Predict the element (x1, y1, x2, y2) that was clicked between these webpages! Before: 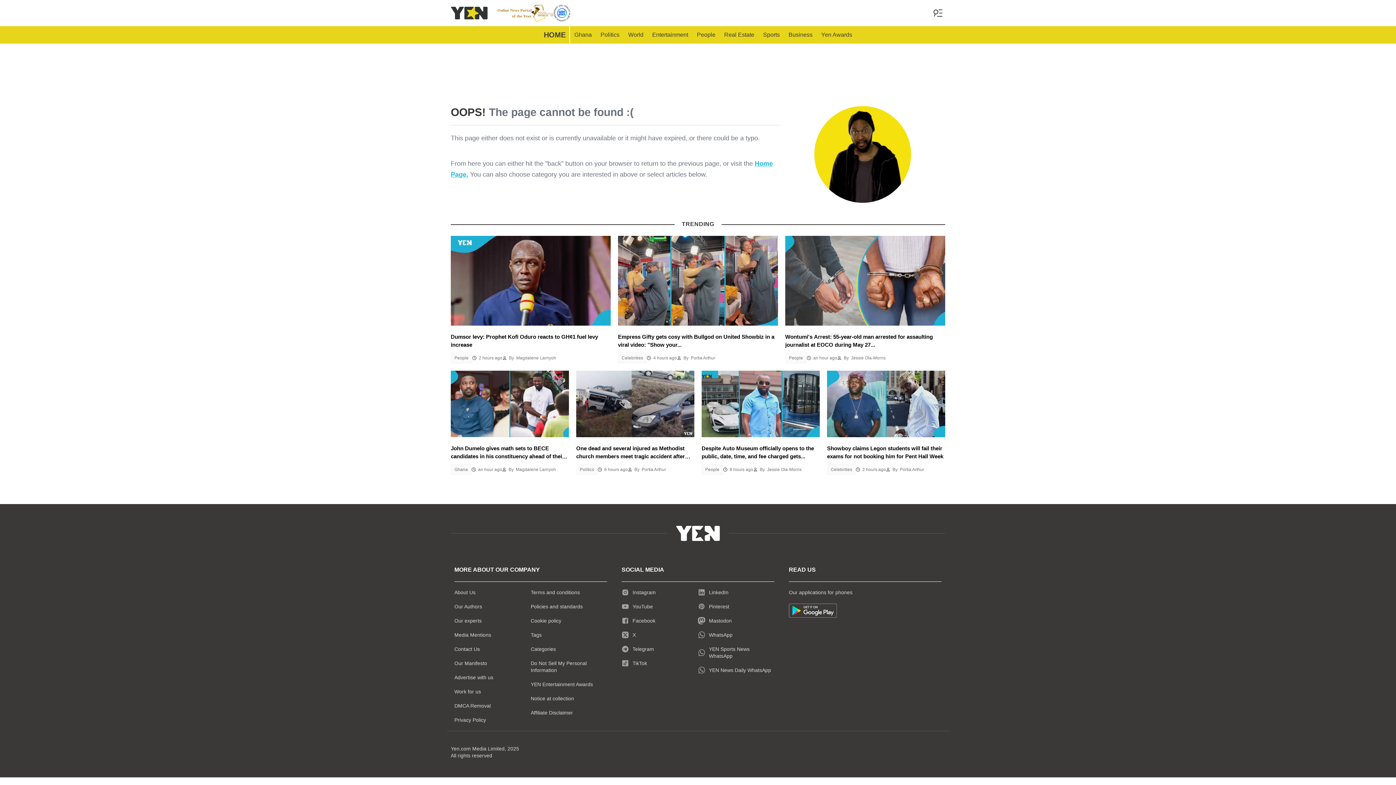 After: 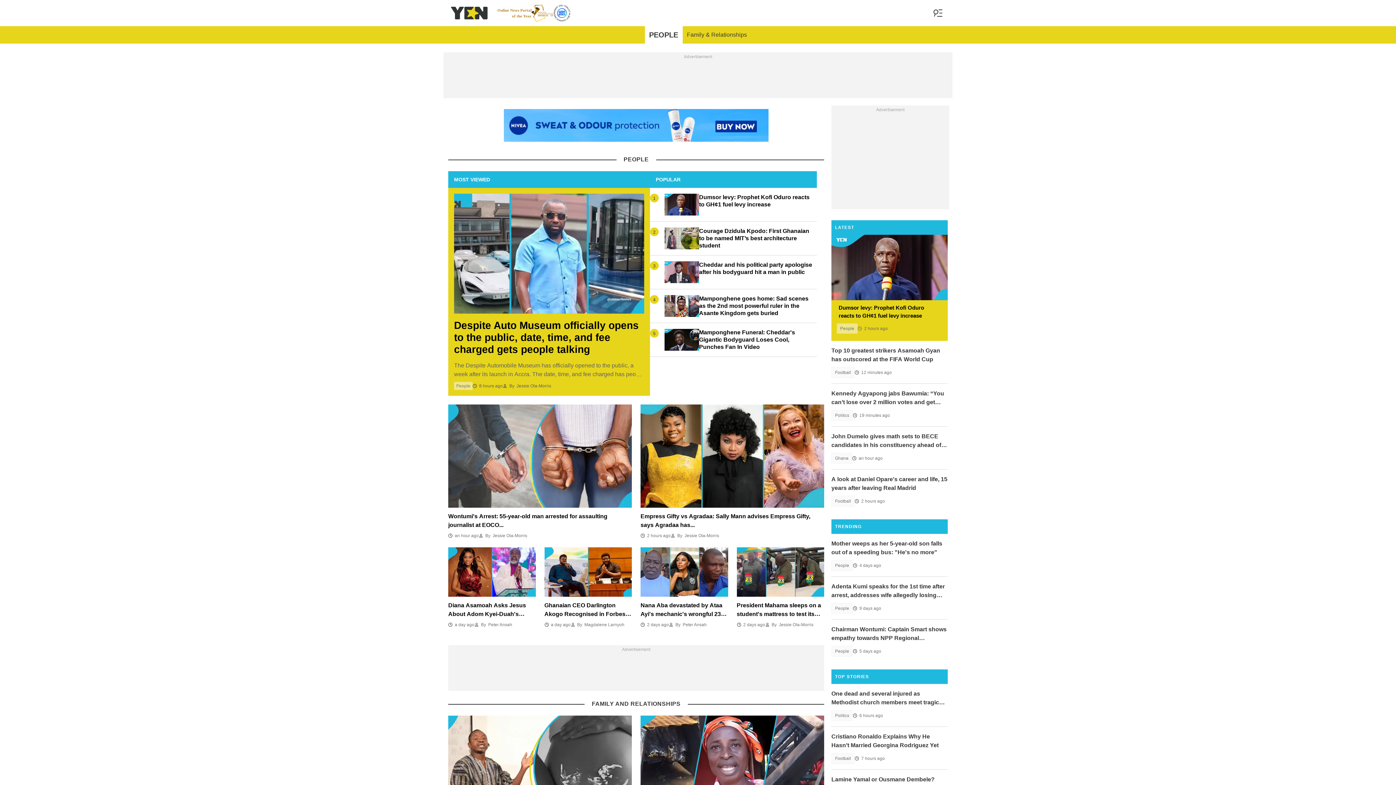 Action: bbox: (701, 464, 723, 475) label: People